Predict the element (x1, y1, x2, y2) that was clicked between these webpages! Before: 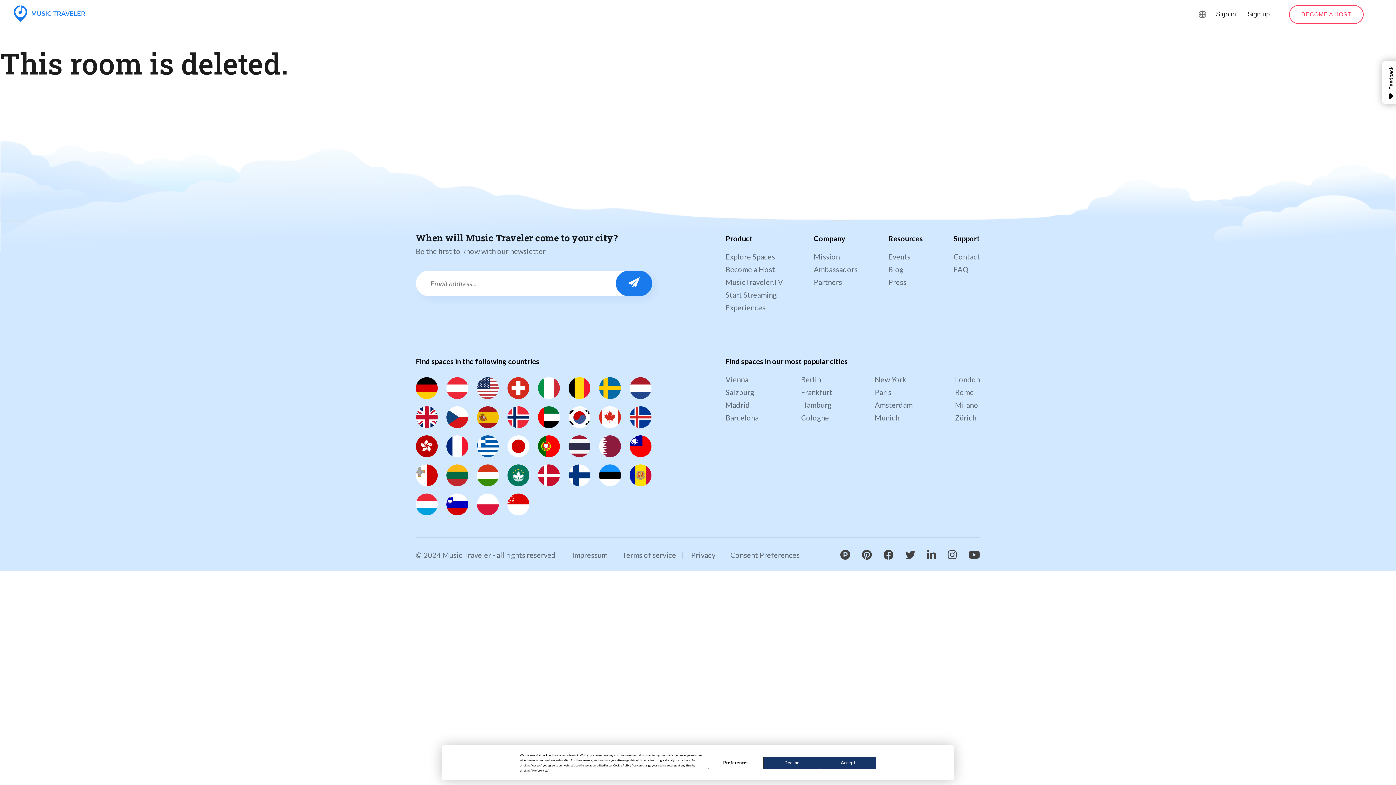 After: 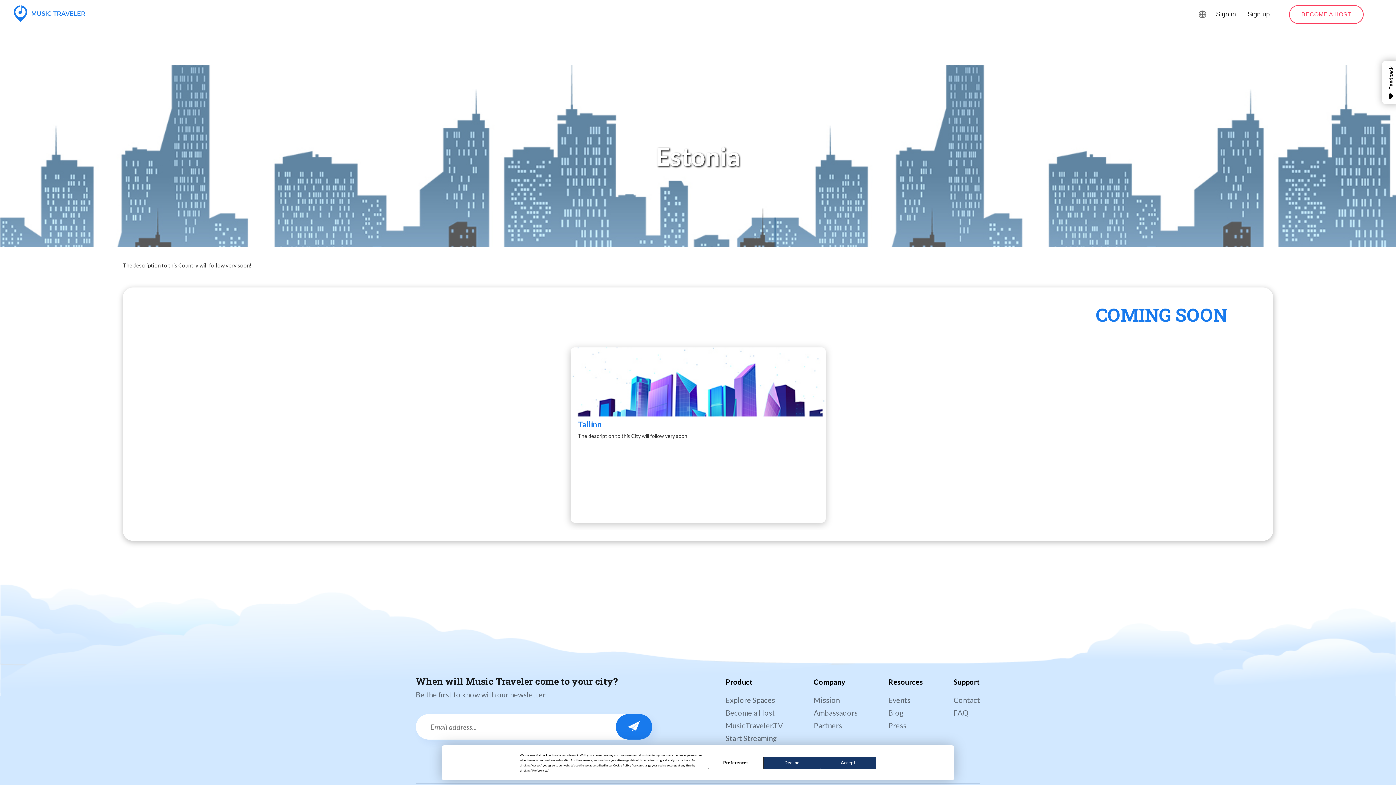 Action: bbox: (599, 464, 628, 470)